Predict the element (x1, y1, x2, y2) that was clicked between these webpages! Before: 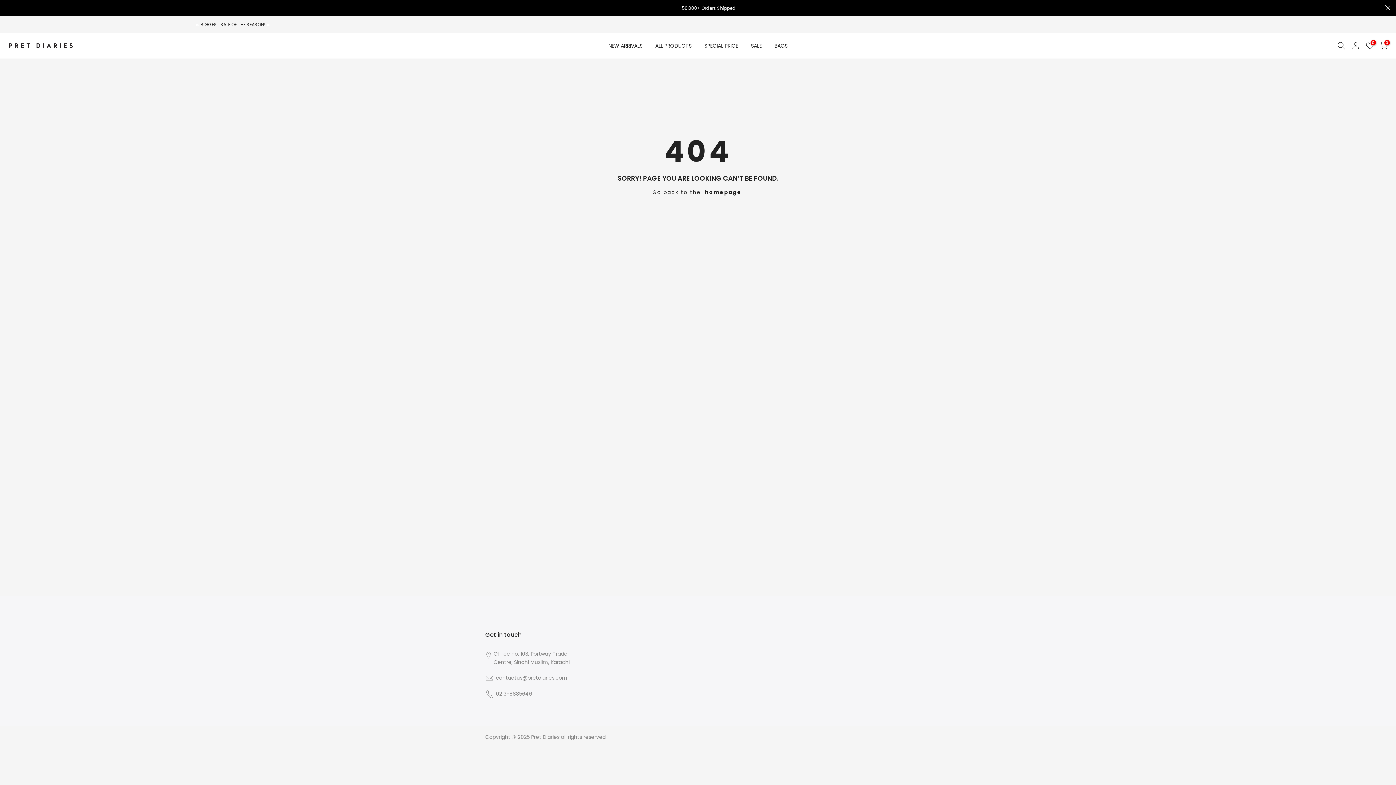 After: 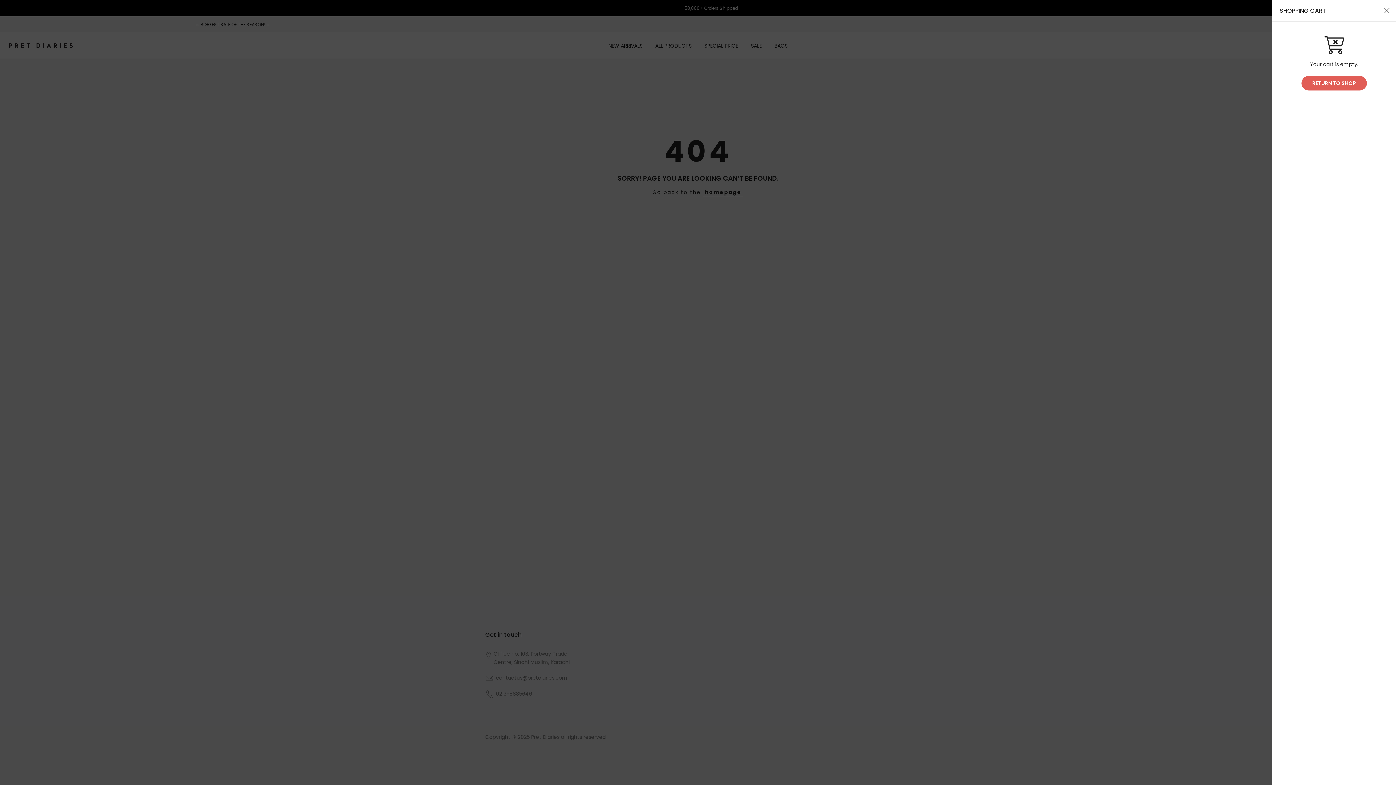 Action: label: 0 bbox: (1380, 41, 1388, 49)